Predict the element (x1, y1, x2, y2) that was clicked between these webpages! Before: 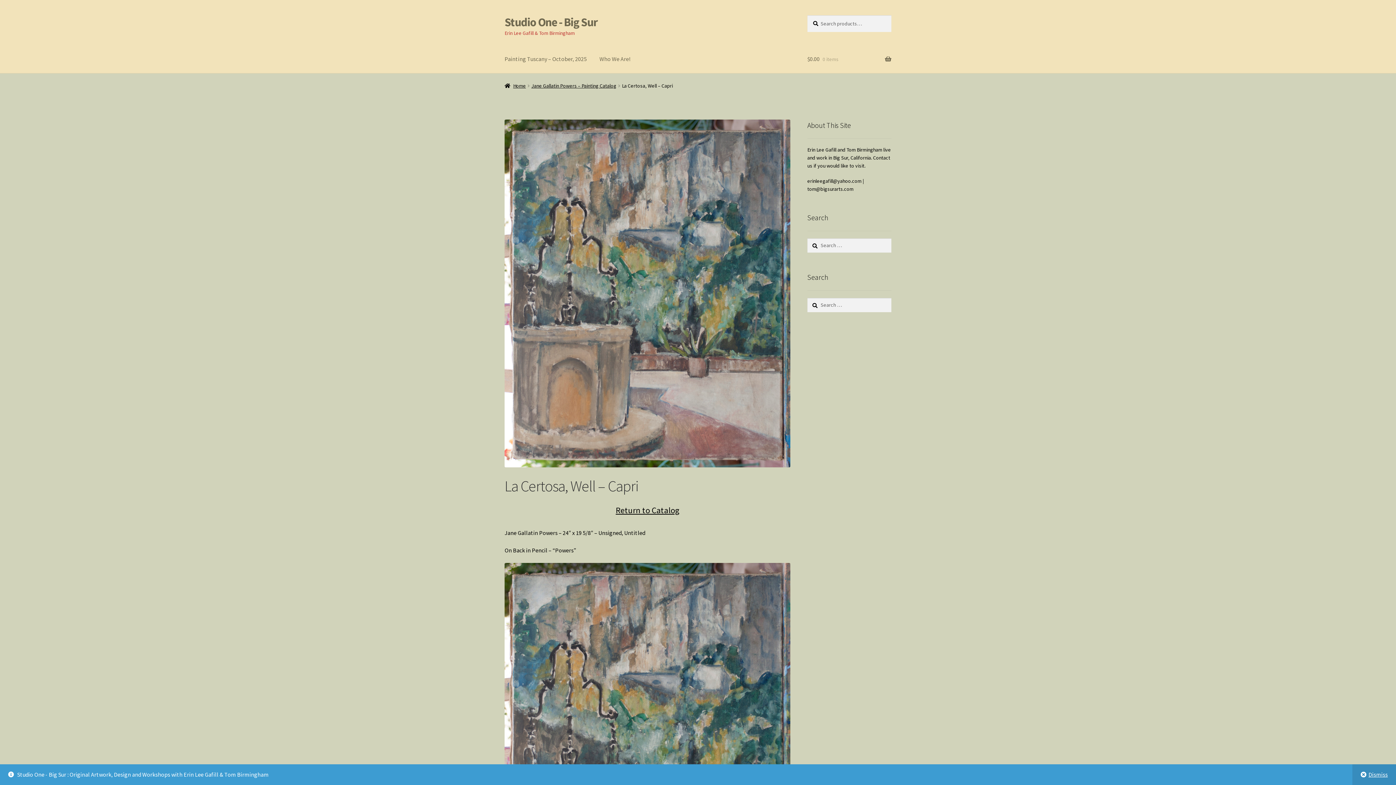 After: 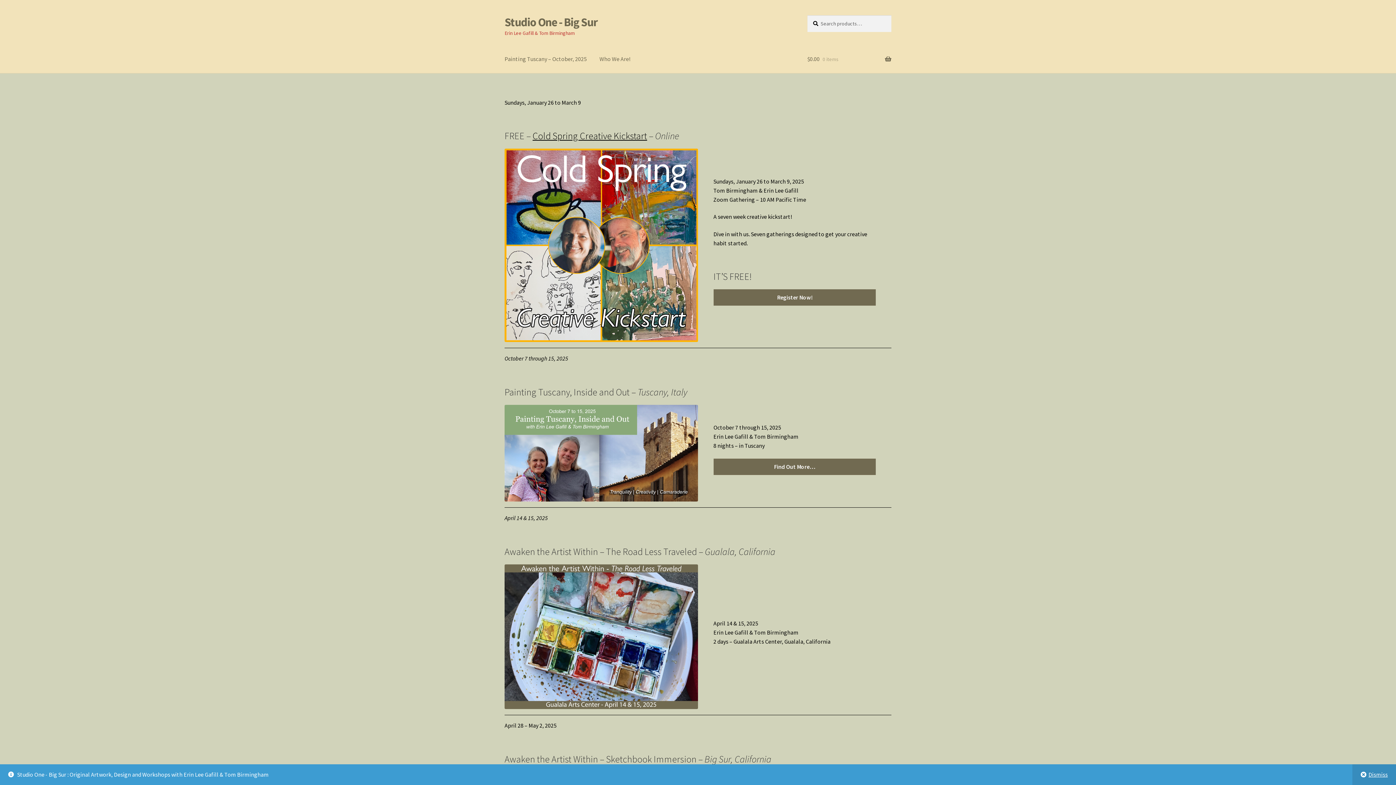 Action: label: Studio One - Big Sur bbox: (504, 14, 597, 29)